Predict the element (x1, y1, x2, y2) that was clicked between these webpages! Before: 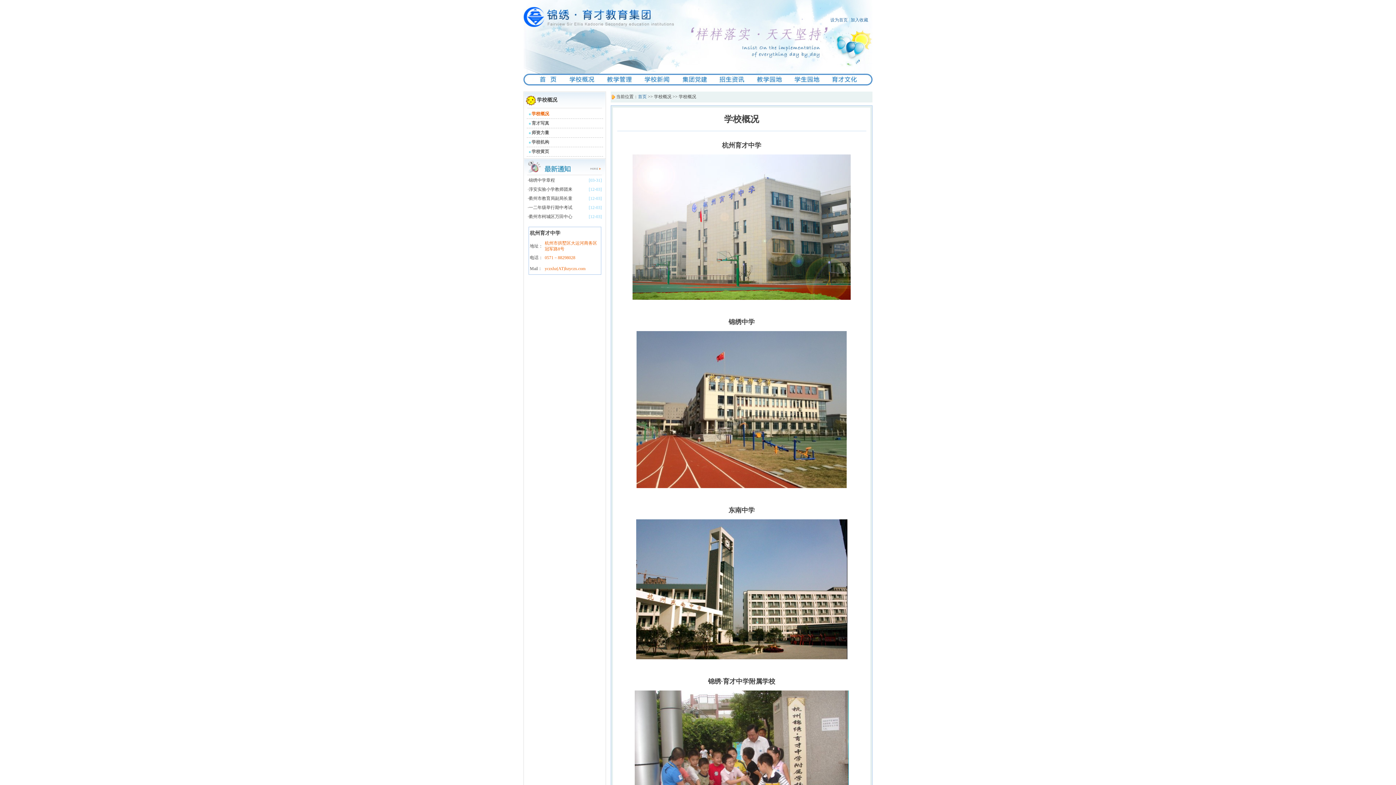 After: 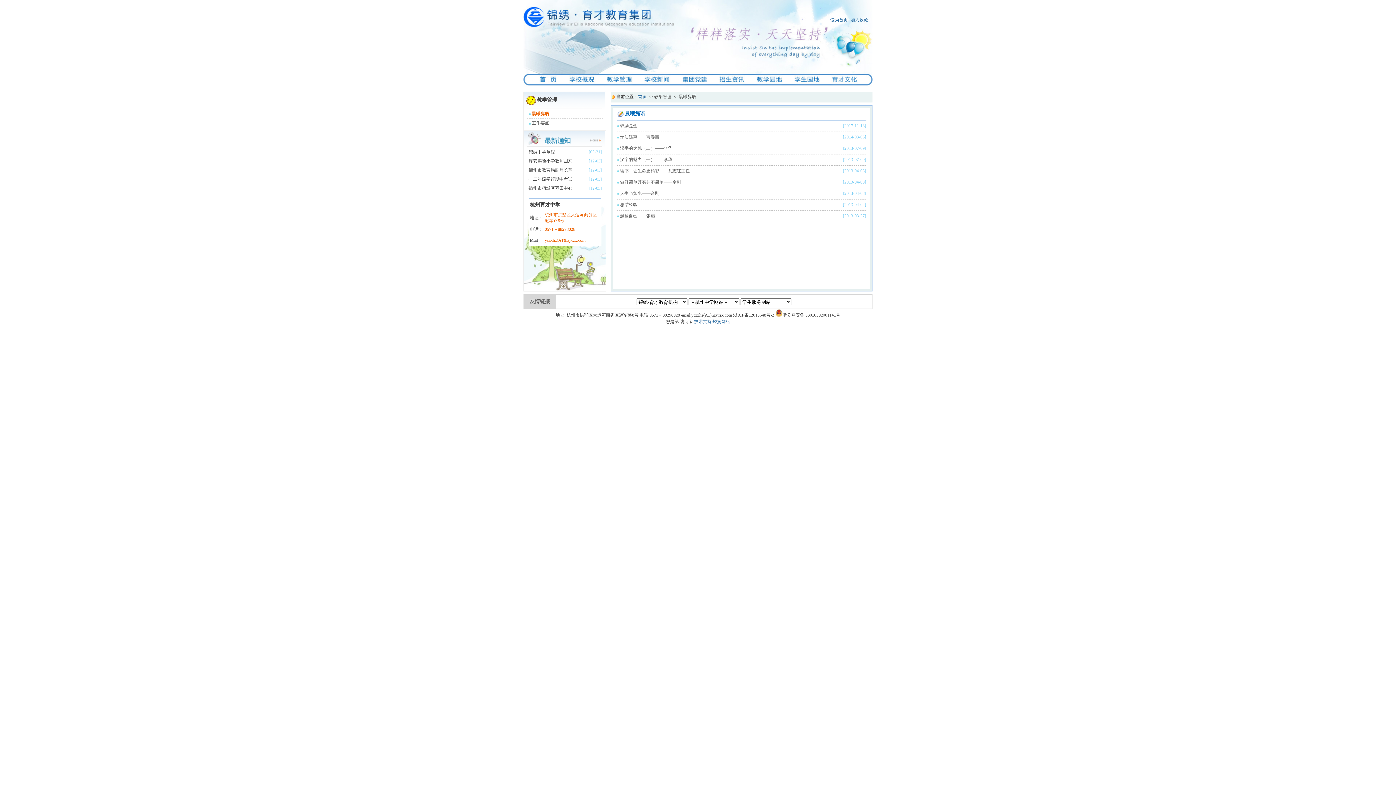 Action: bbox: (601, 72, 638, 87)